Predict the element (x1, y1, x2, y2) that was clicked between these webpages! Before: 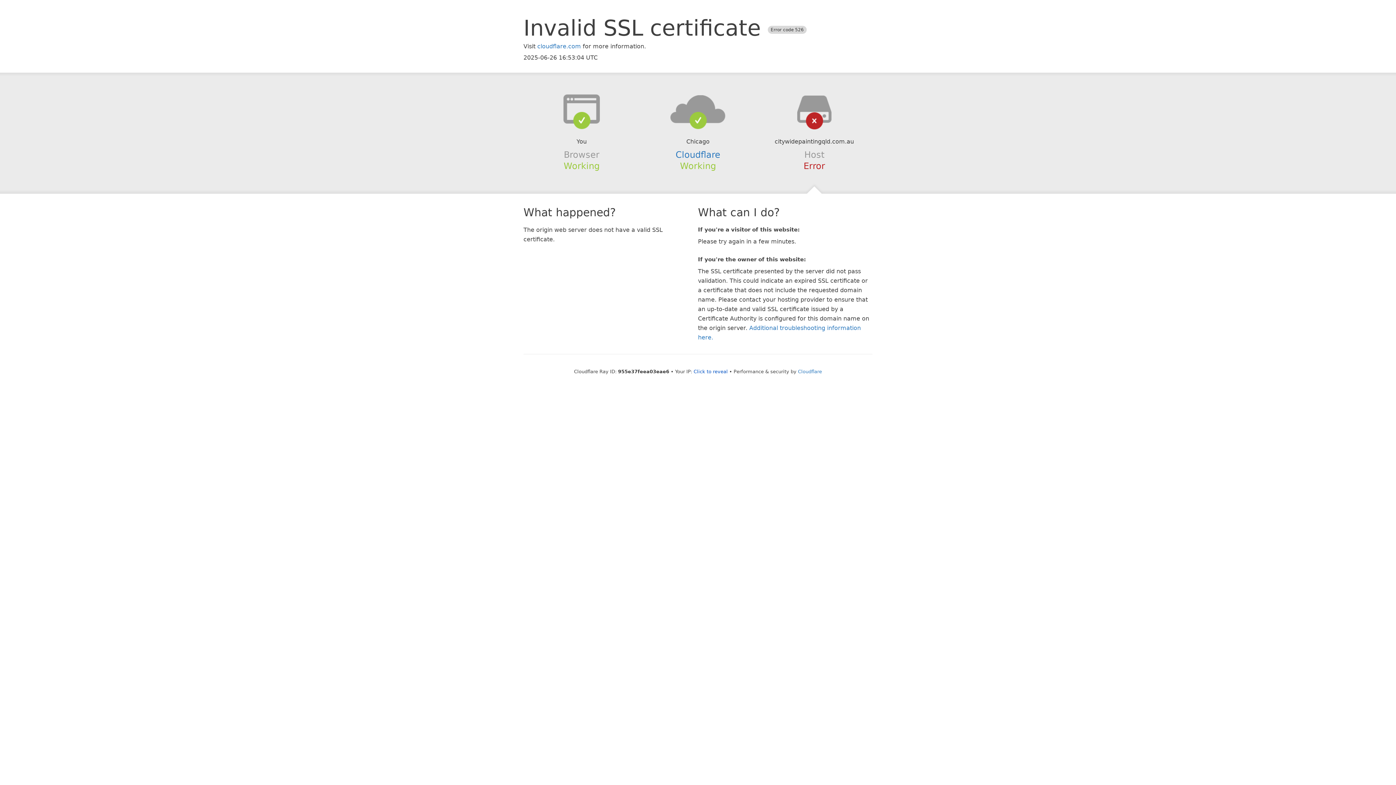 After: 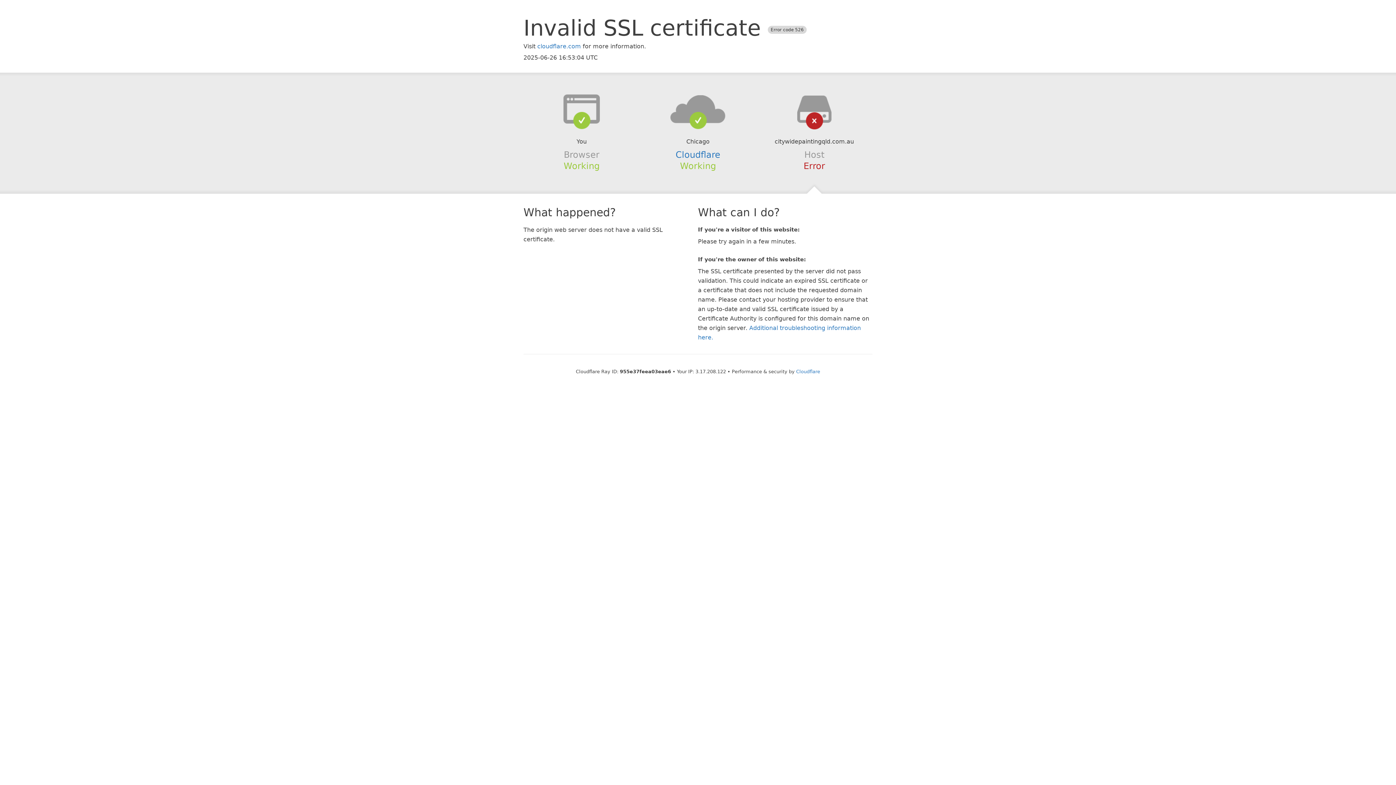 Action: label: Click to reveal bbox: (693, 368, 728, 374)